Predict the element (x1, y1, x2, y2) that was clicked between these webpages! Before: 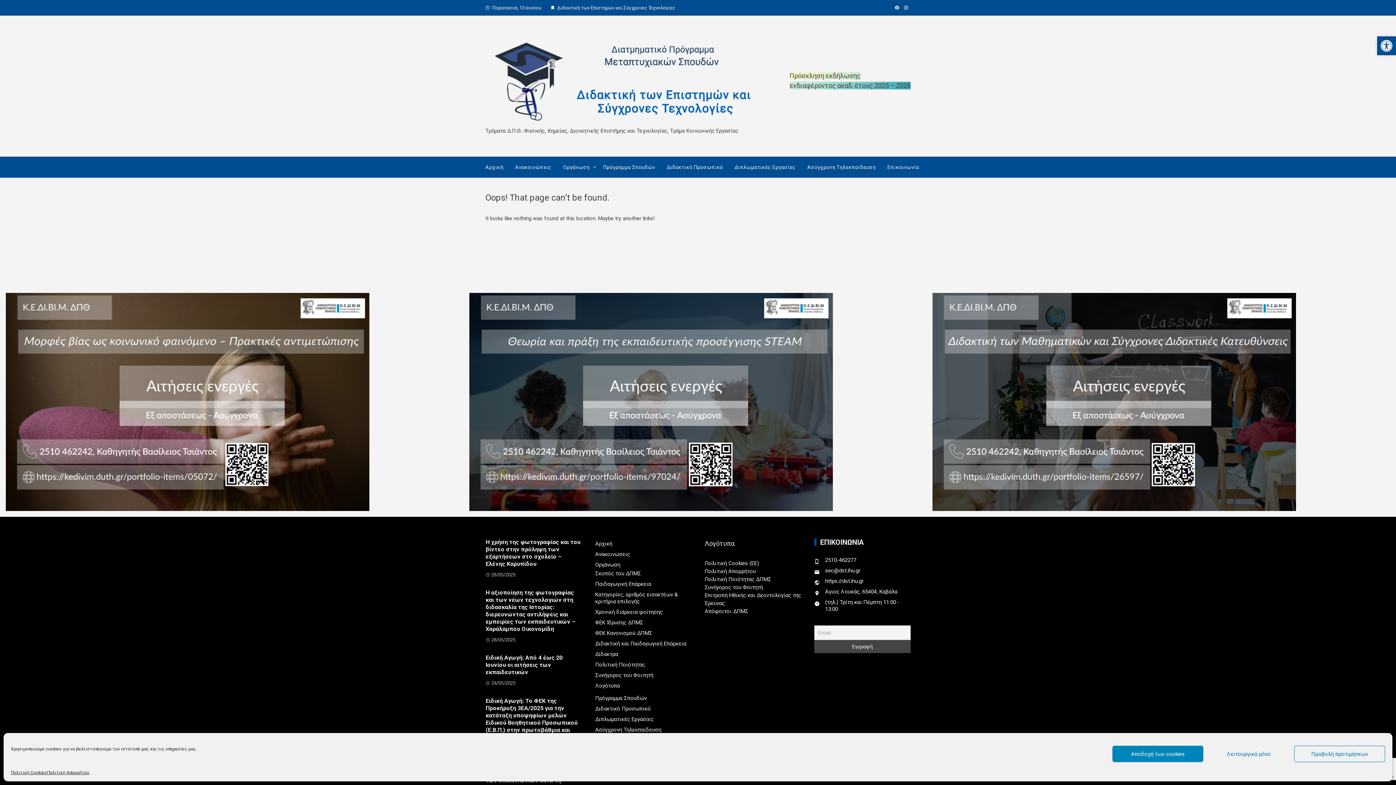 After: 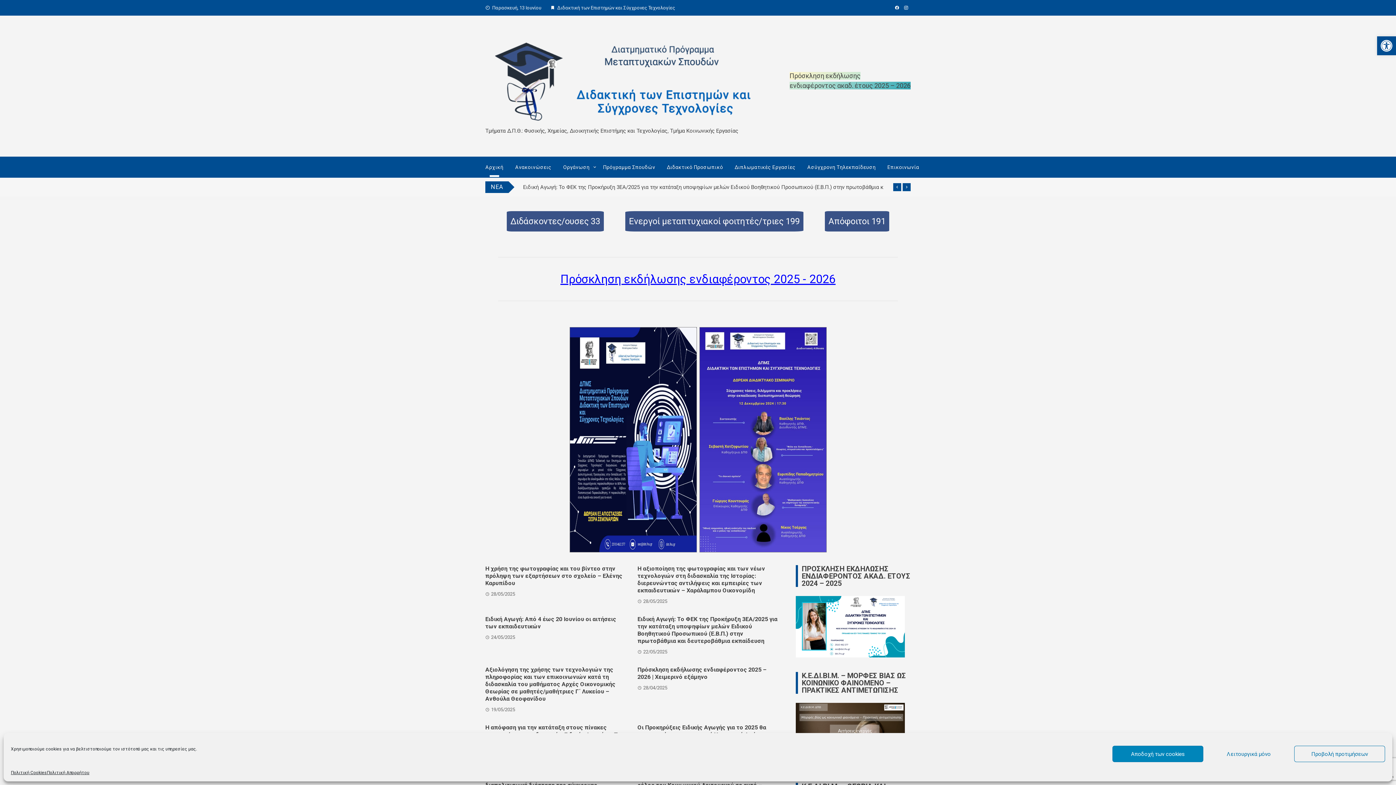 Action: bbox: (485, 37, 776, 126)